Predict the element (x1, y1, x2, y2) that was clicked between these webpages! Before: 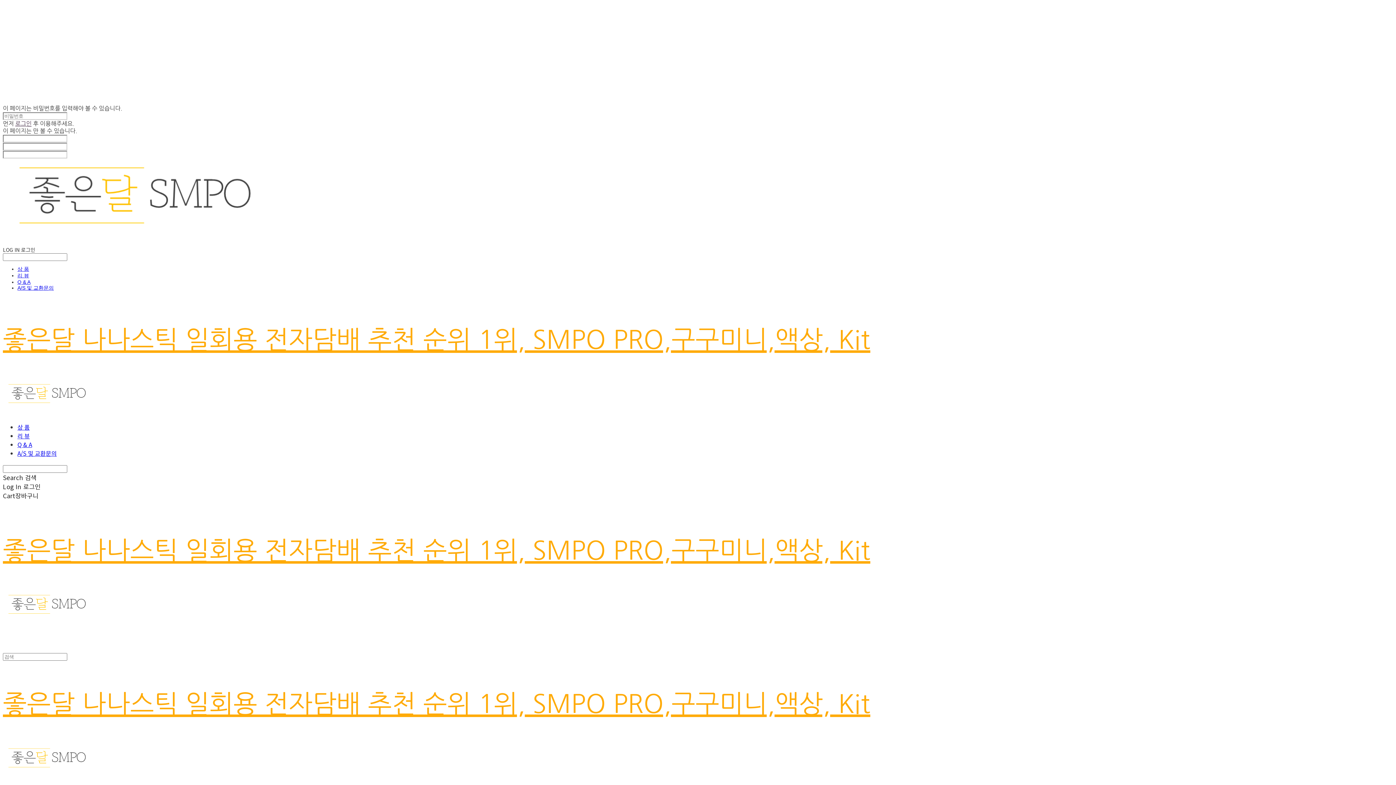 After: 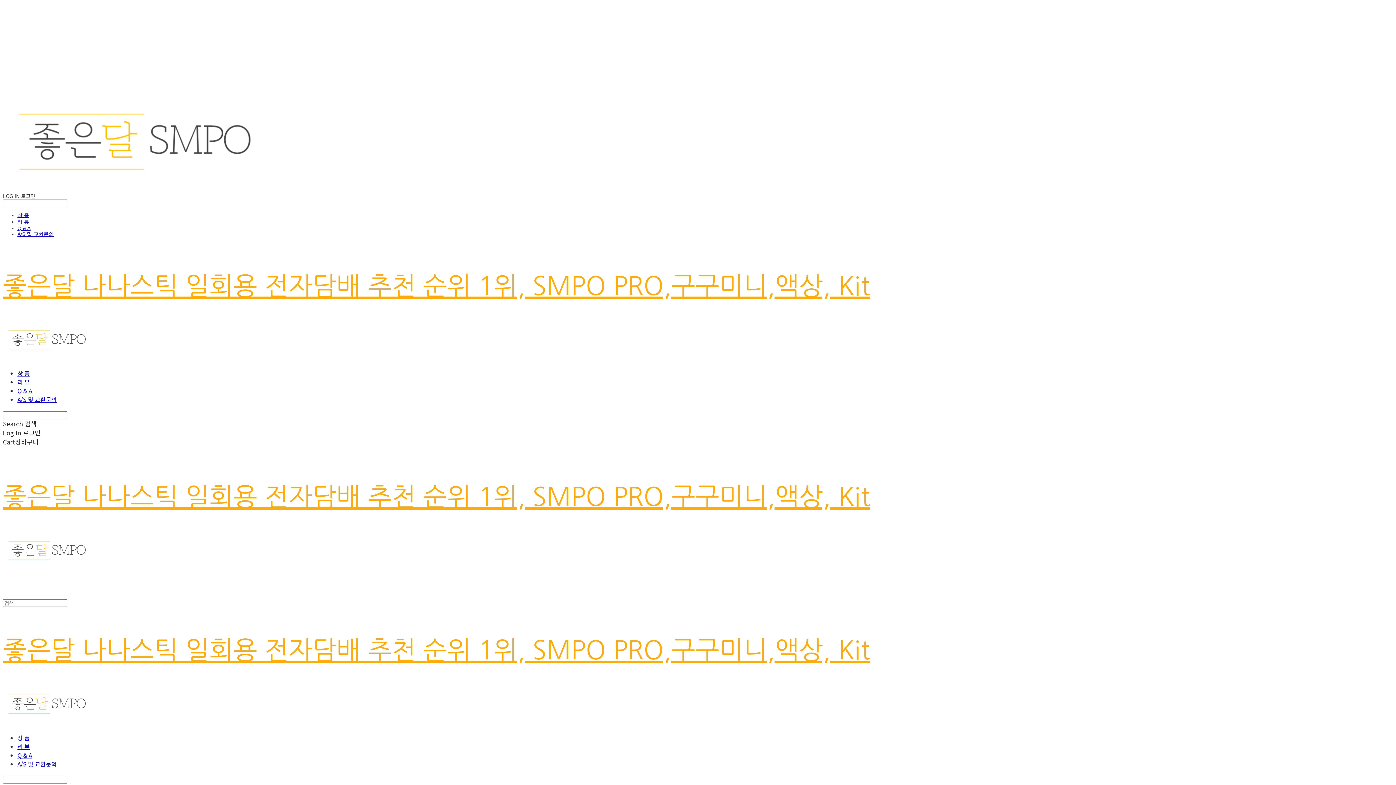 Action: bbox: (17, 422, 29, 431) label: 상 품